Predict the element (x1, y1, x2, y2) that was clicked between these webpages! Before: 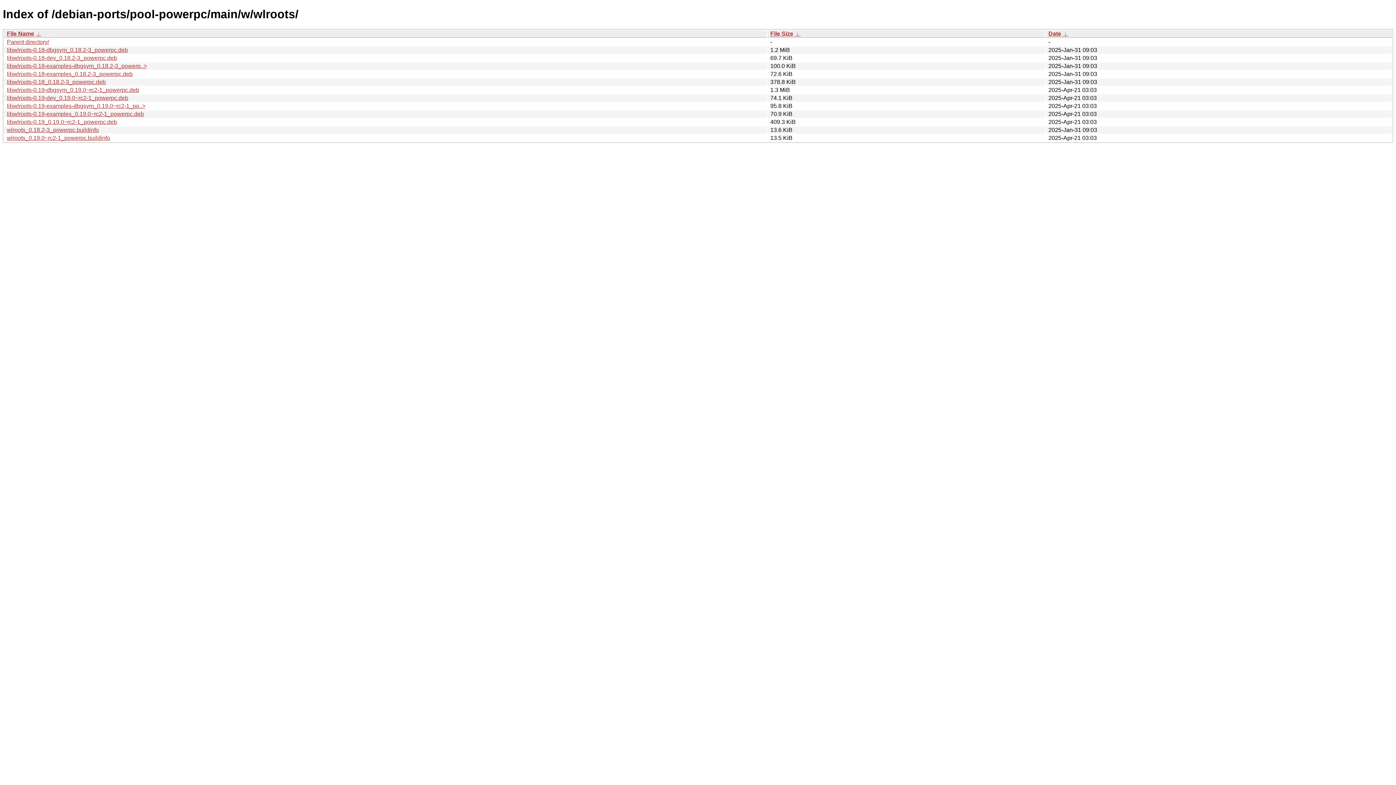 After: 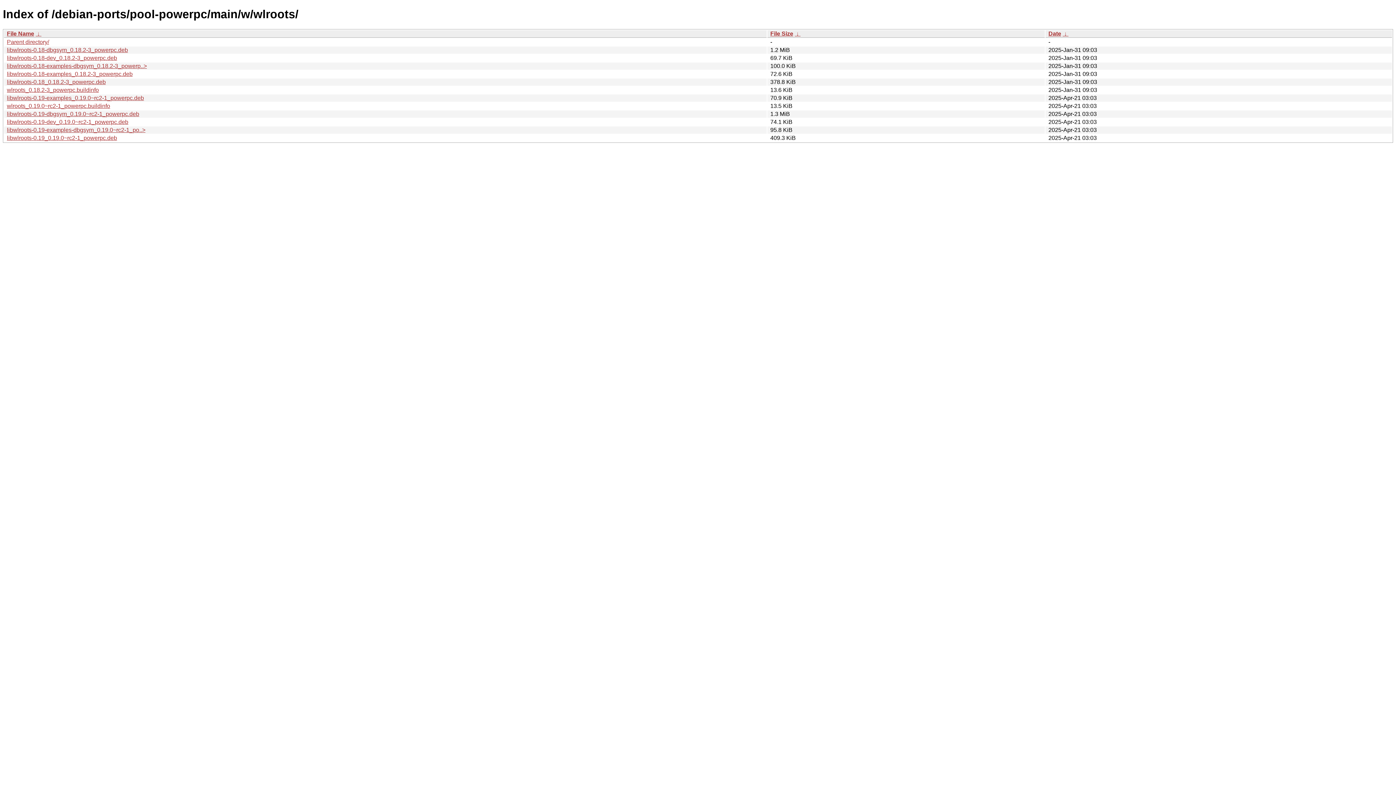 Action: bbox: (1048, 30, 1061, 36) label: Date